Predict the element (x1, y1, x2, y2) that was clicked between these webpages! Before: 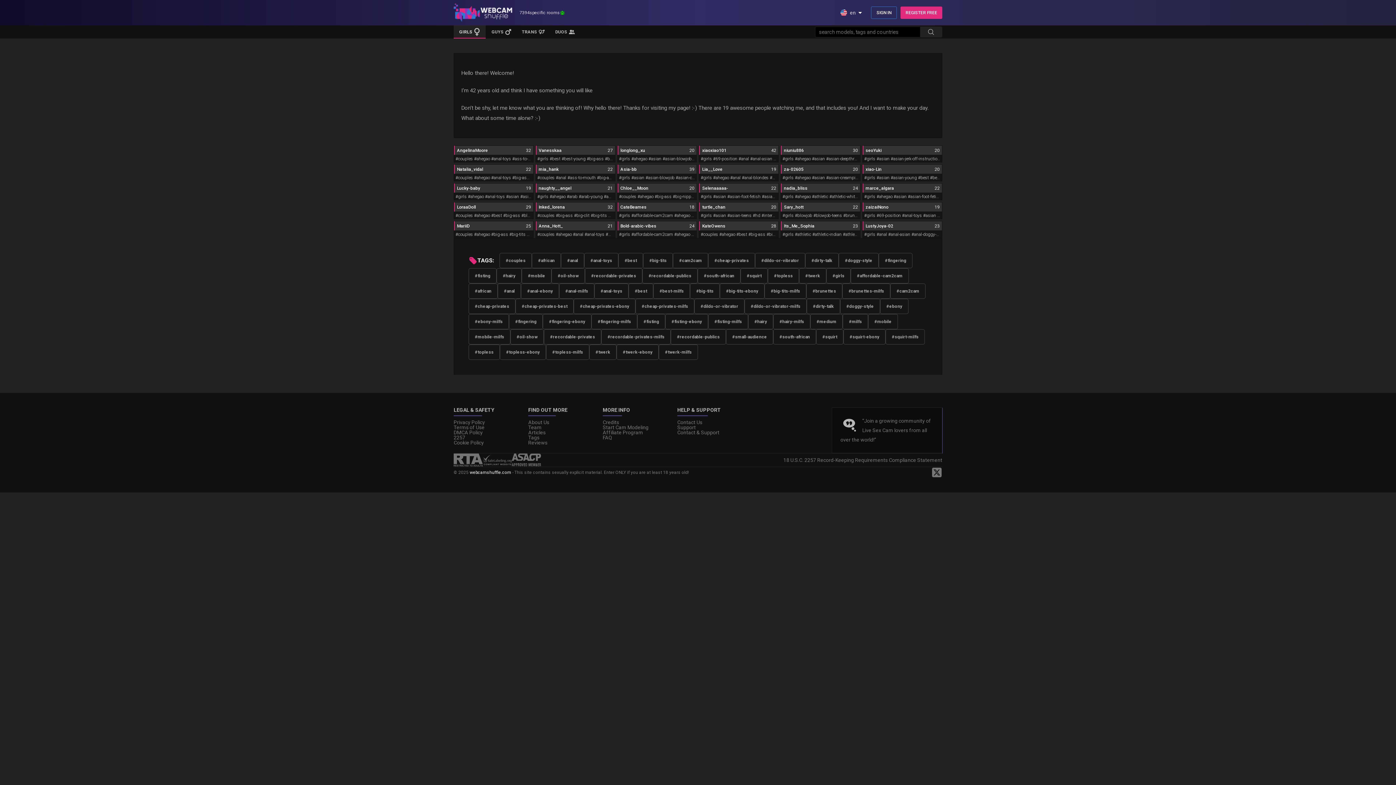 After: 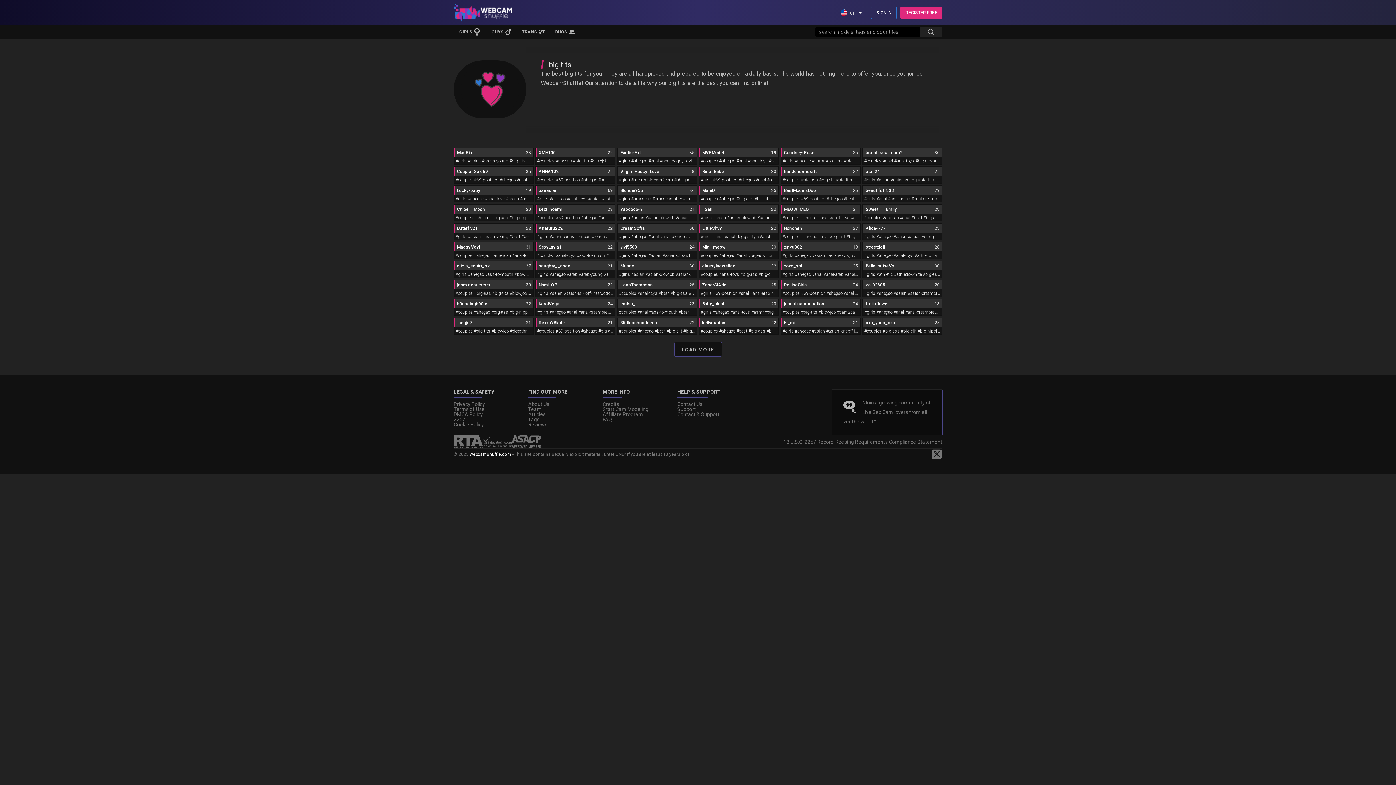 Action: label: #big-tits bbox: (643, 253, 673, 268)